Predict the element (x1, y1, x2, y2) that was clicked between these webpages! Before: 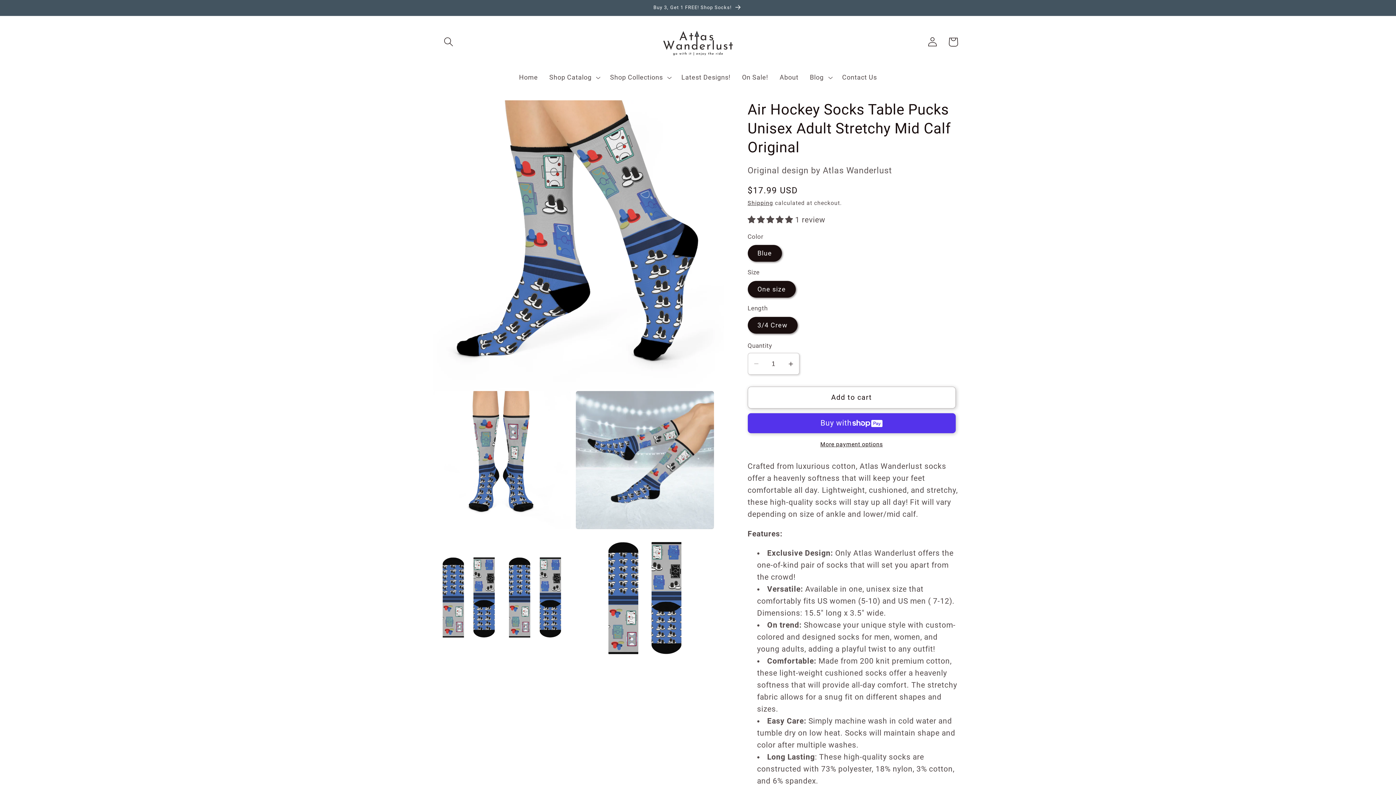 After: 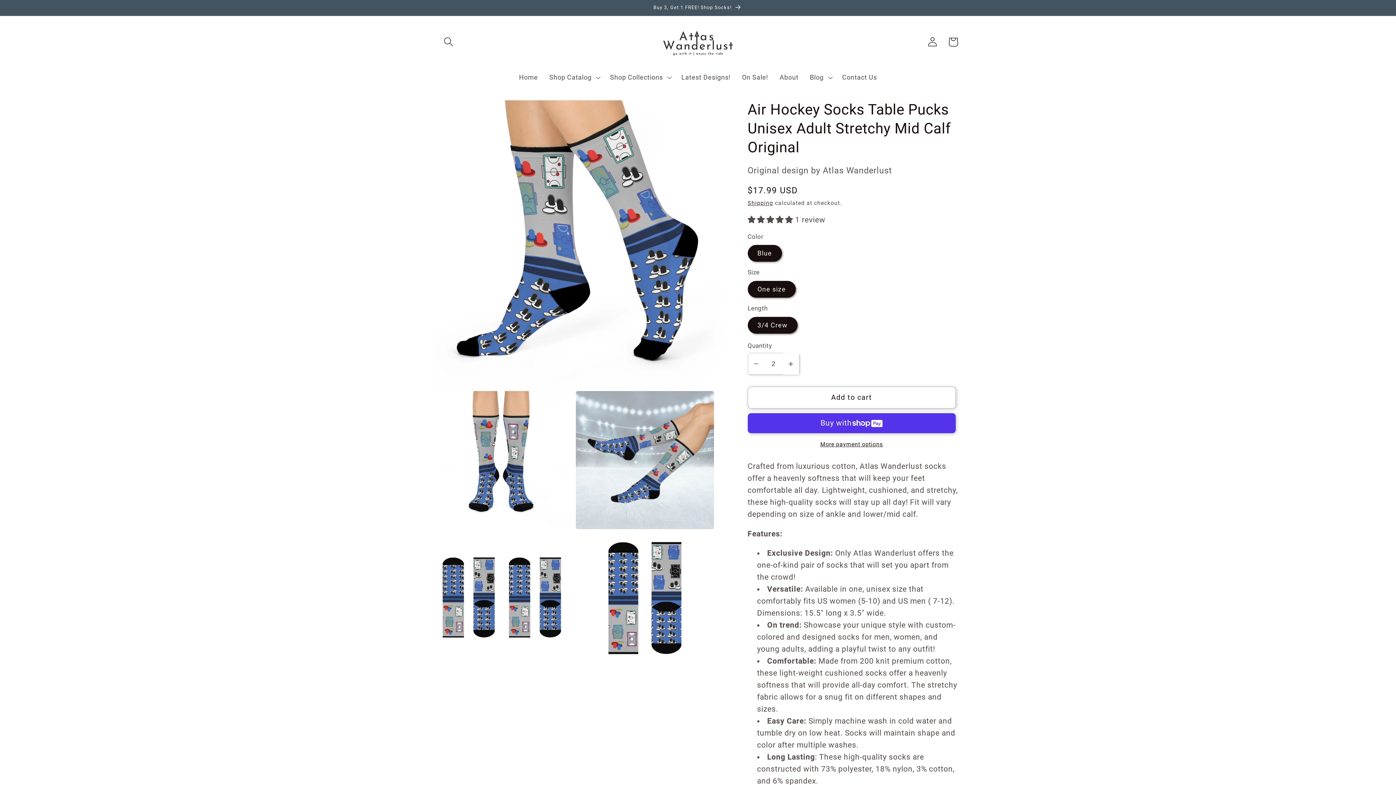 Action: label: Increase quantity for Air Hockey Socks Table Pucks Unisex Adult Stretchy Mid Calf Original bbox: (782, 353, 799, 375)